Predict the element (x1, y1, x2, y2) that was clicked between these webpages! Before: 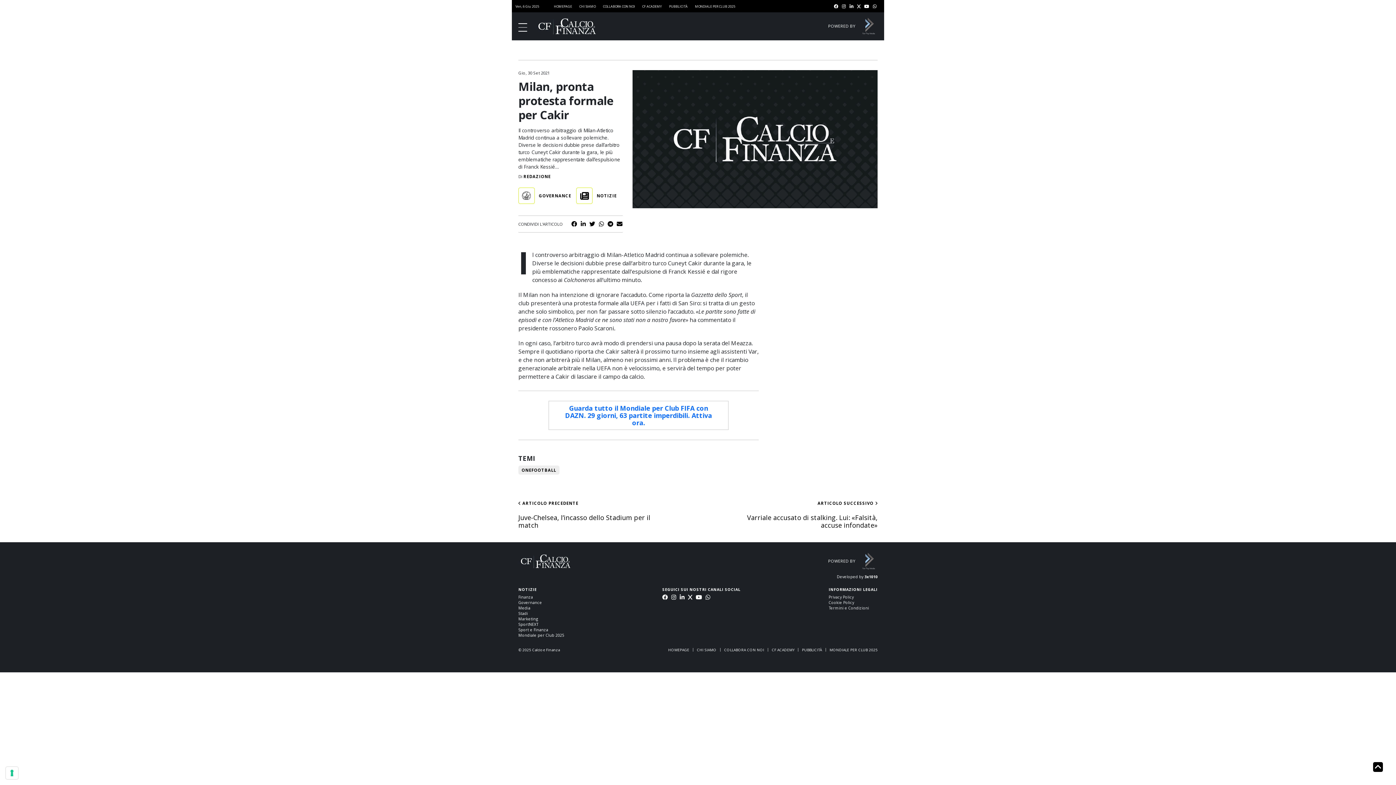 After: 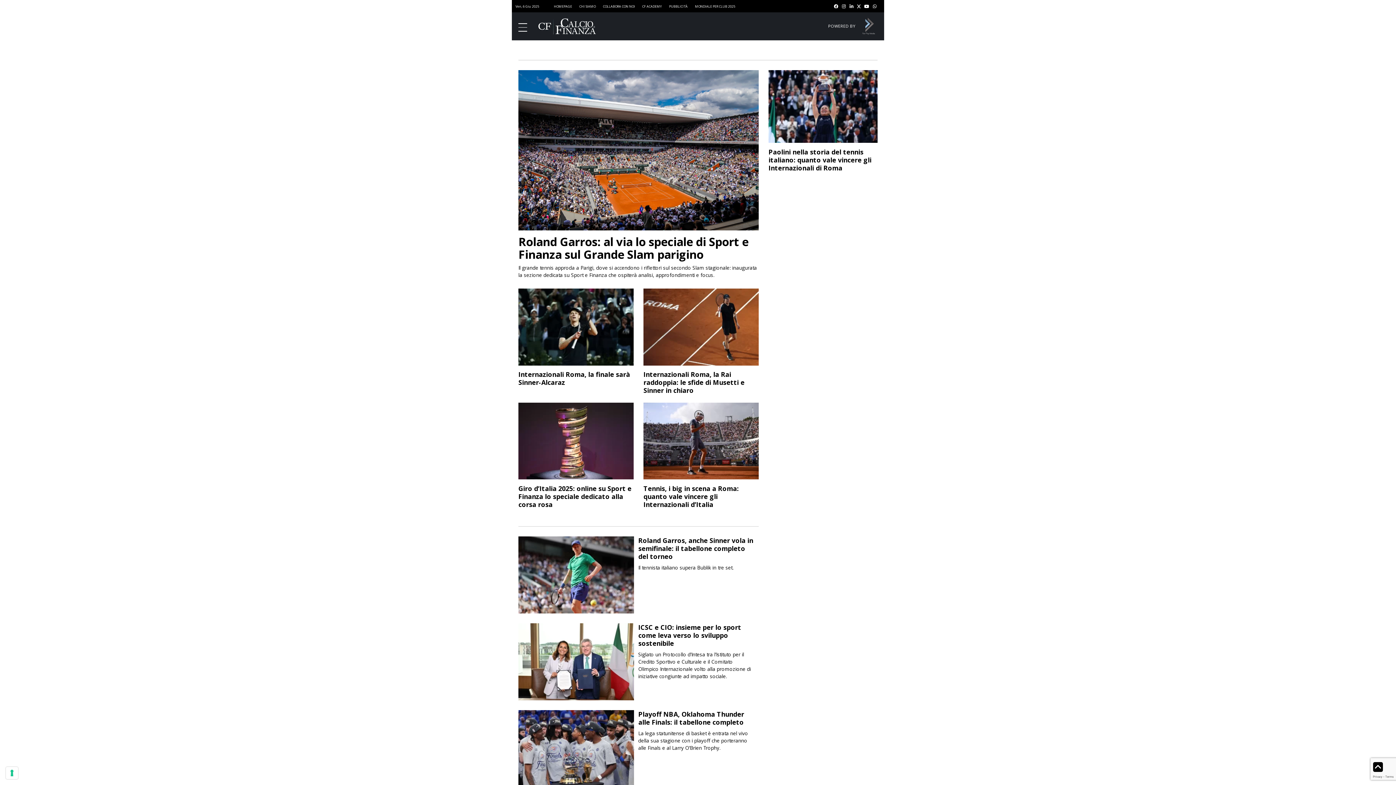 Action: label: SportNEXT bbox: (518, 622, 564, 627)